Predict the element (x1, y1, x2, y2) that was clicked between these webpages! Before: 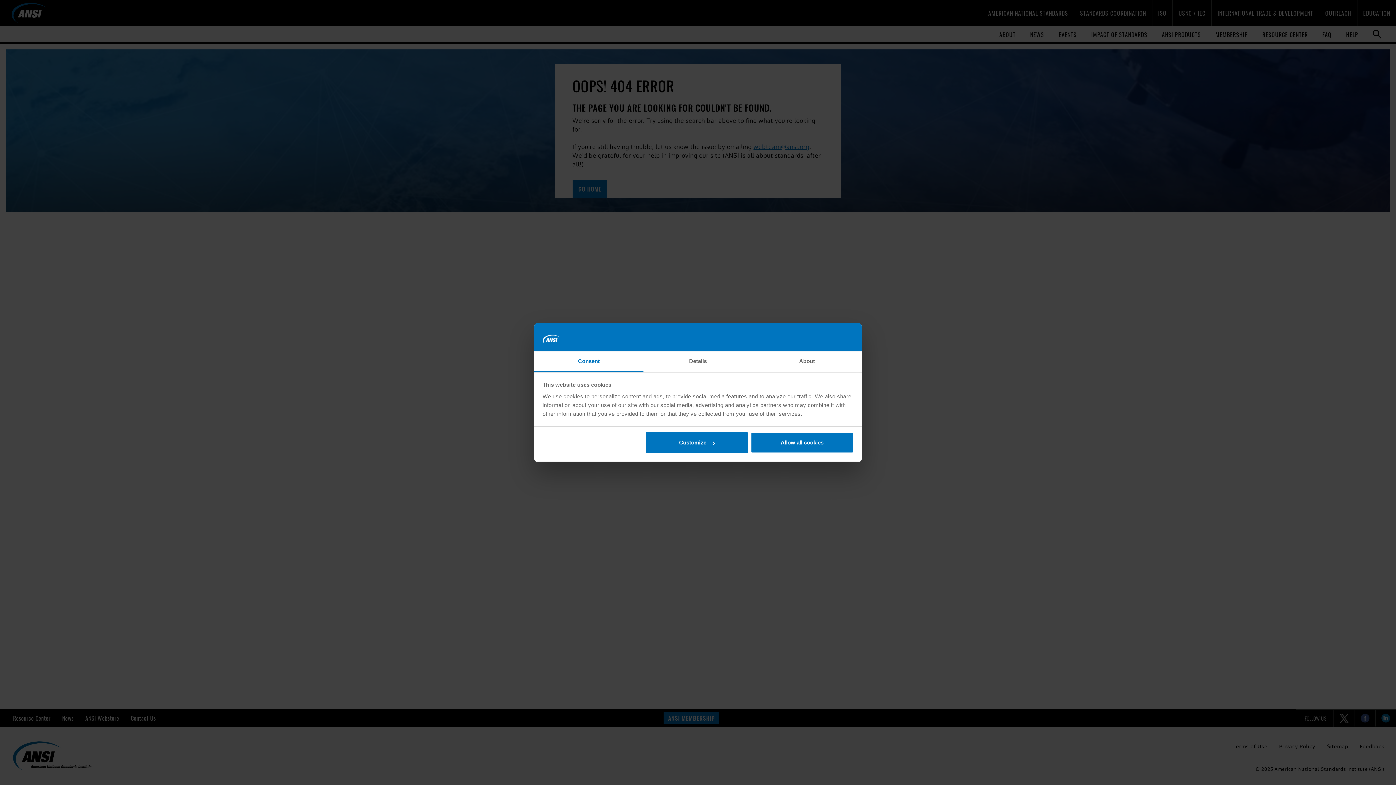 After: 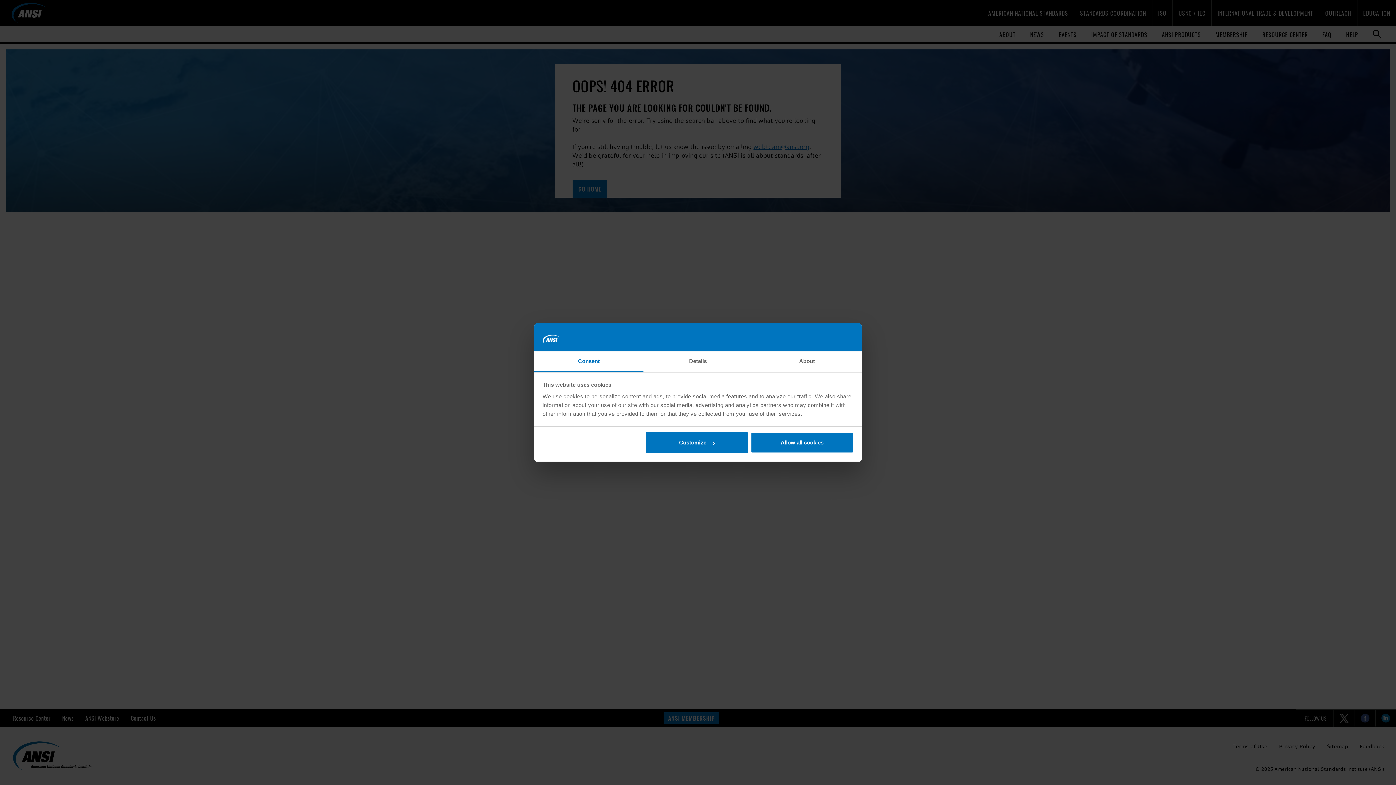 Action: bbox: (534, 351, 643, 372) label: Consent